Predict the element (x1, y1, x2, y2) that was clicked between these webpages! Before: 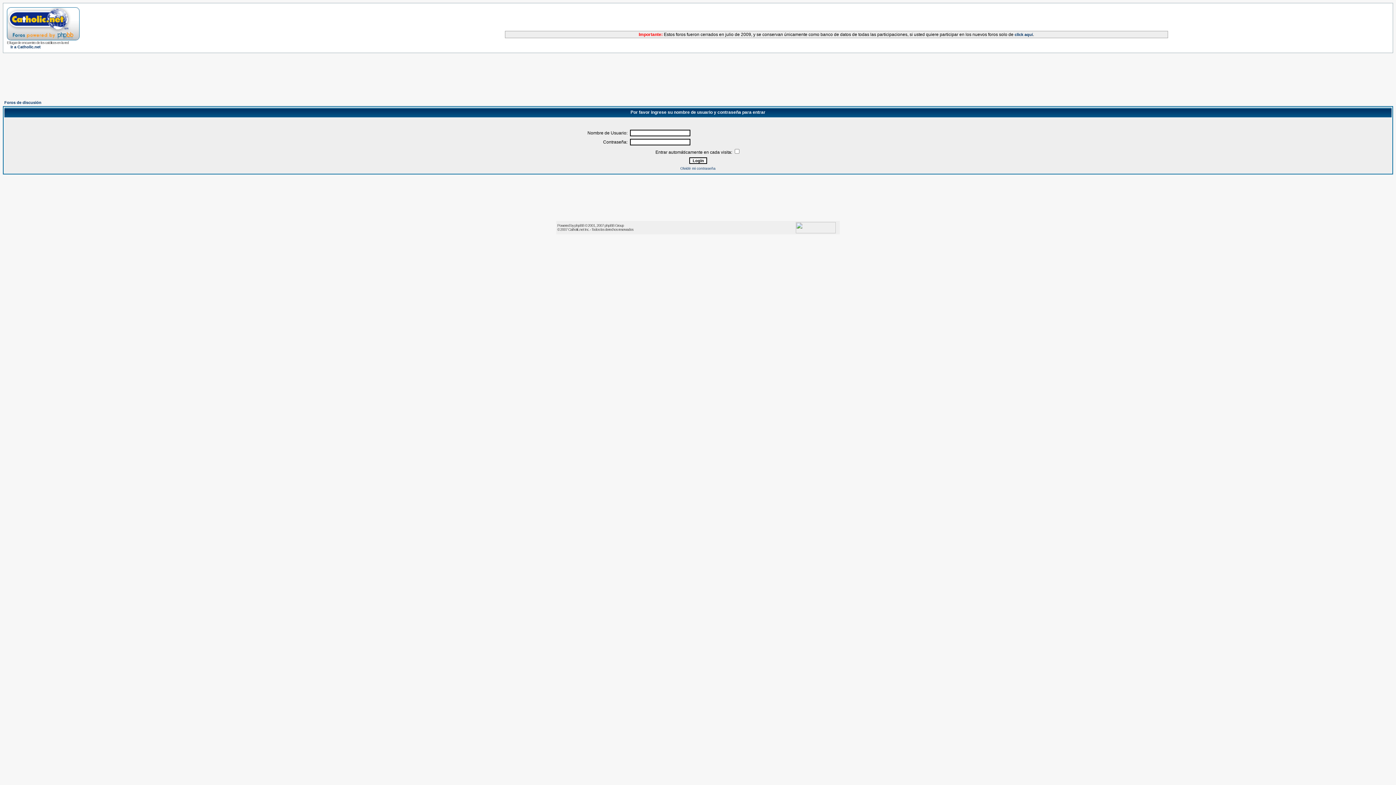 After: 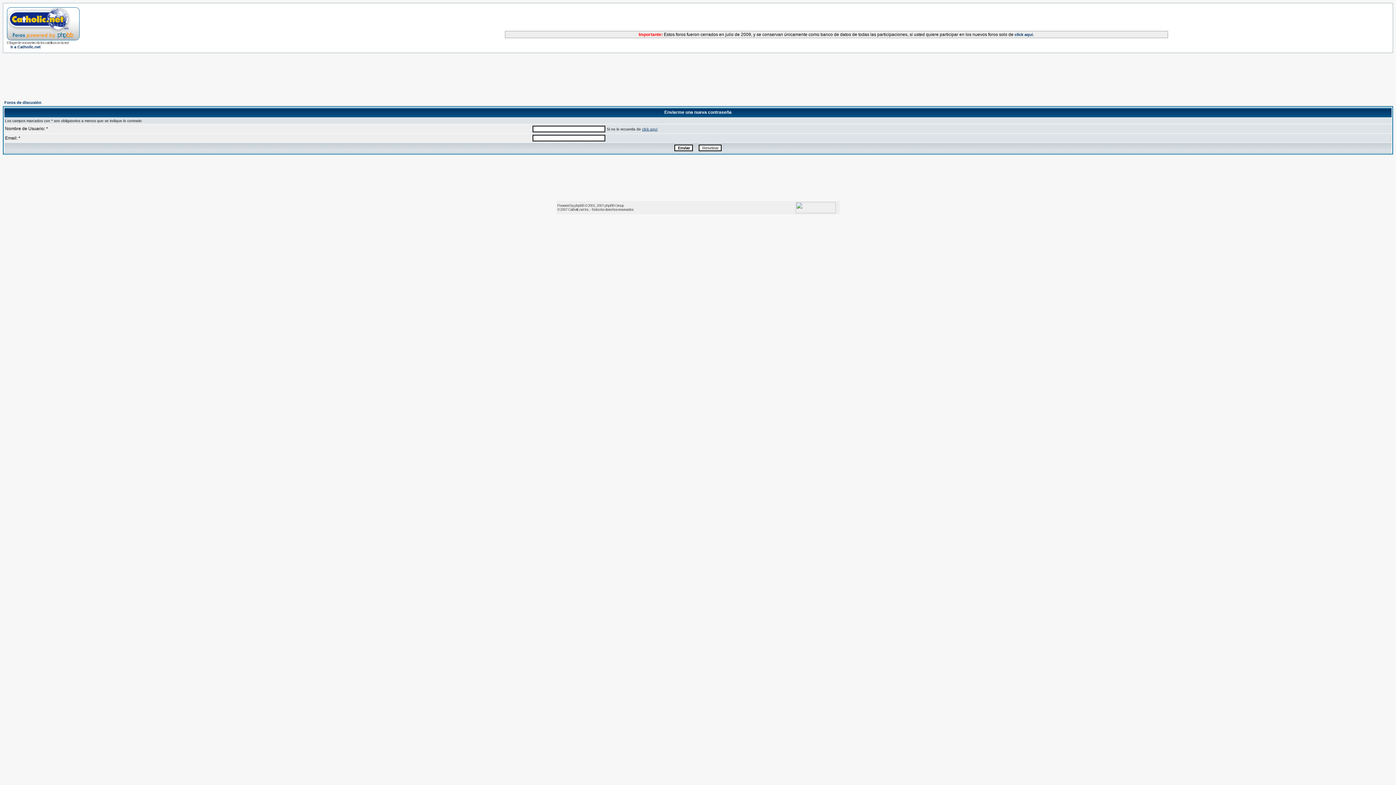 Action: bbox: (680, 166, 715, 170) label: Olvidé mi contraseña